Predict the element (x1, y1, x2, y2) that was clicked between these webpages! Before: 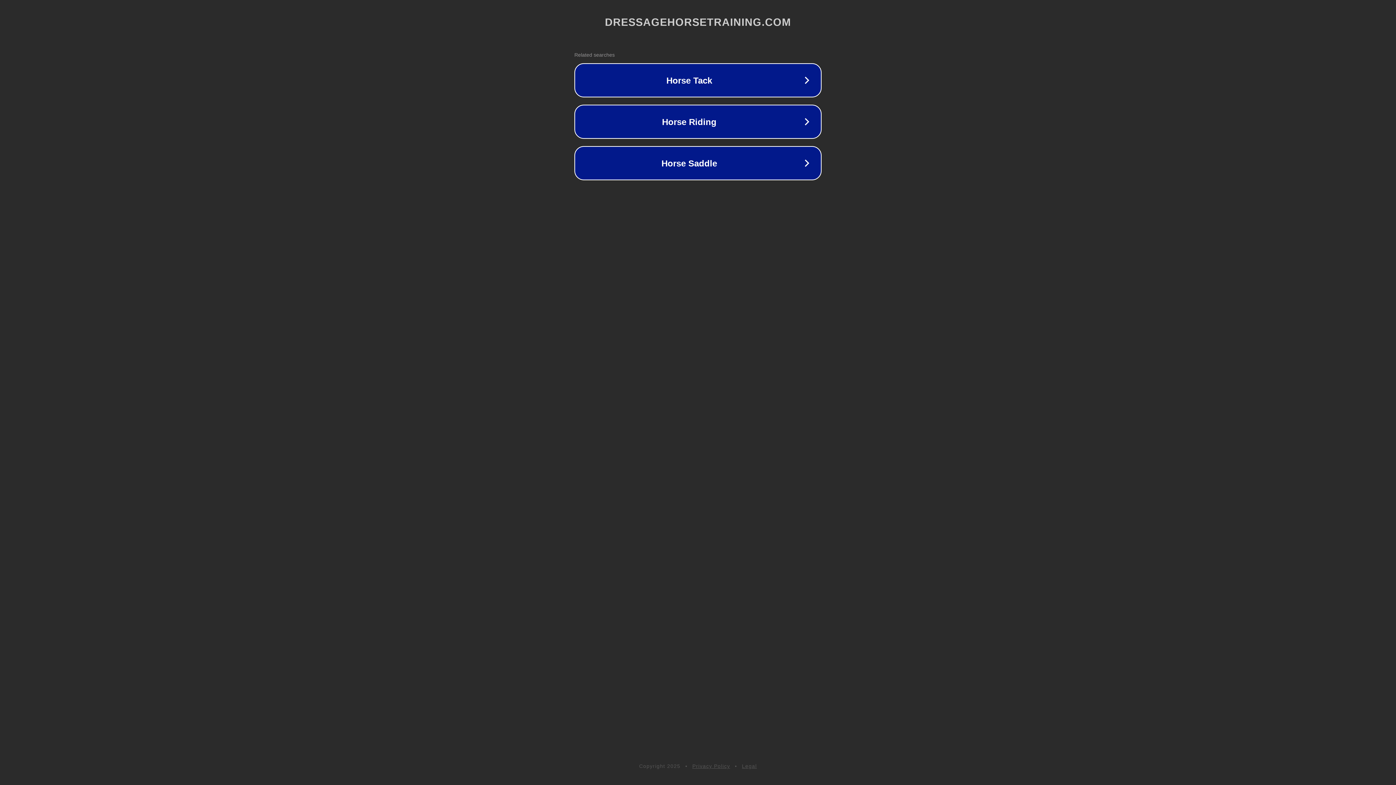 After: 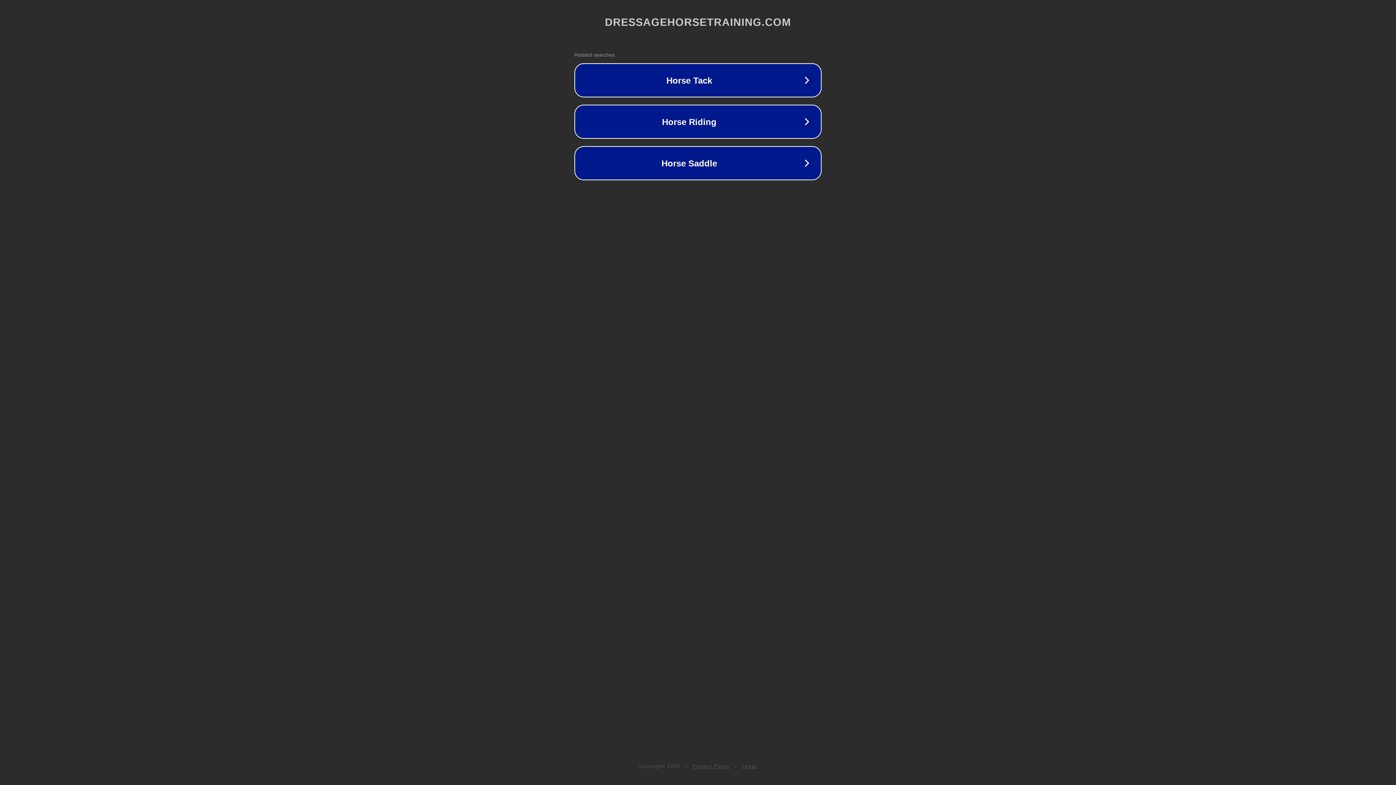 Action: bbox: (692, 763, 730, 769) label: Privacy Policy